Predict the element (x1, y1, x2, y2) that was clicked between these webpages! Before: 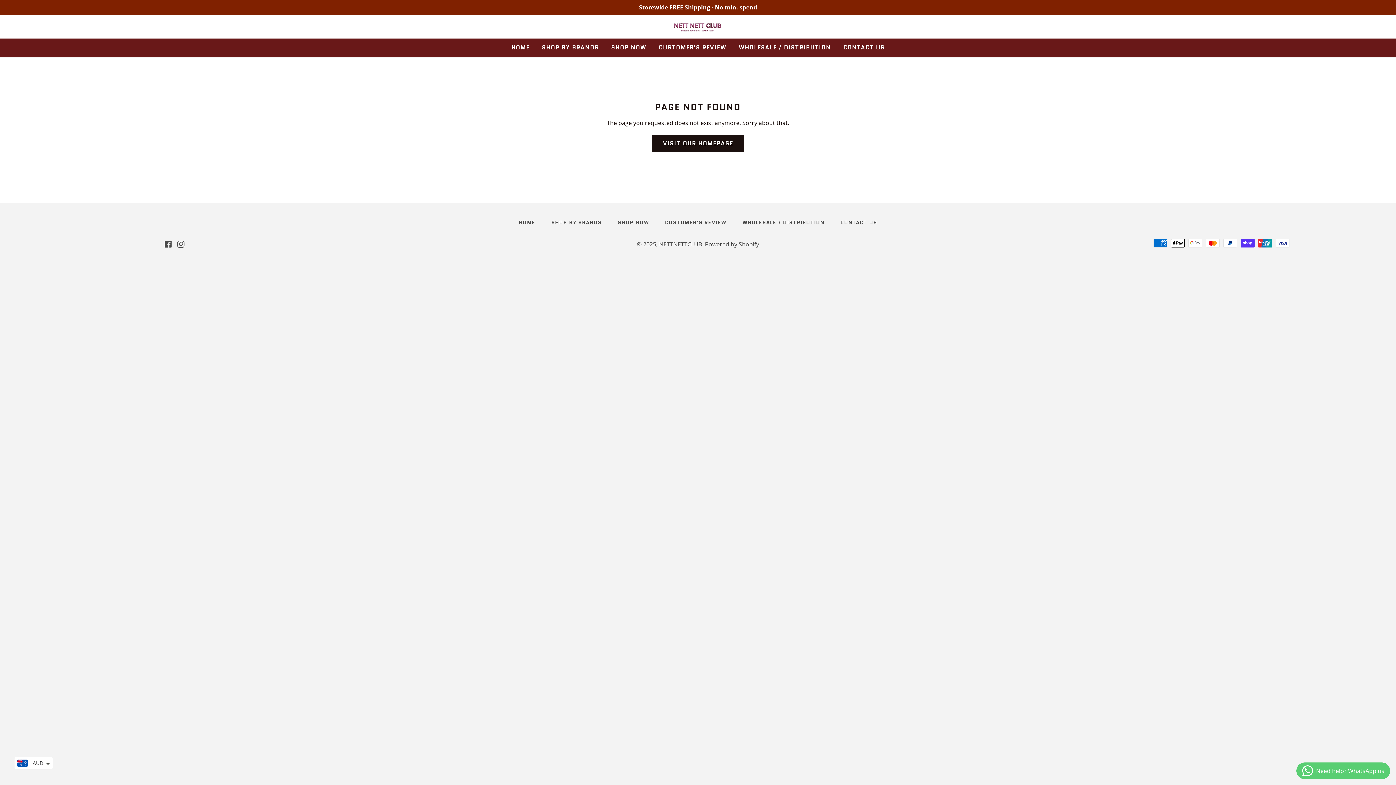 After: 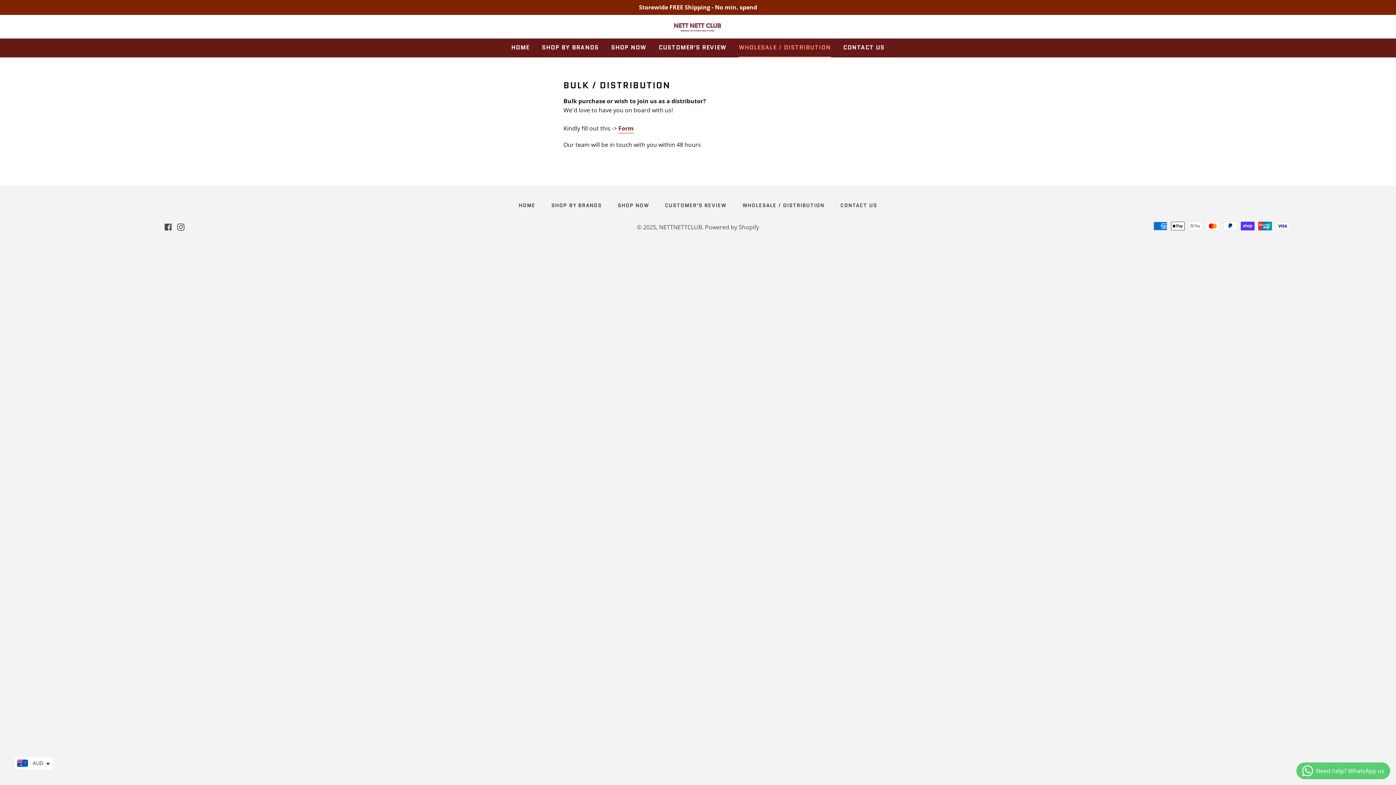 Action: bbox: (735, 217, 831, 228) label: WHOLESALE / DISTRIBUTION